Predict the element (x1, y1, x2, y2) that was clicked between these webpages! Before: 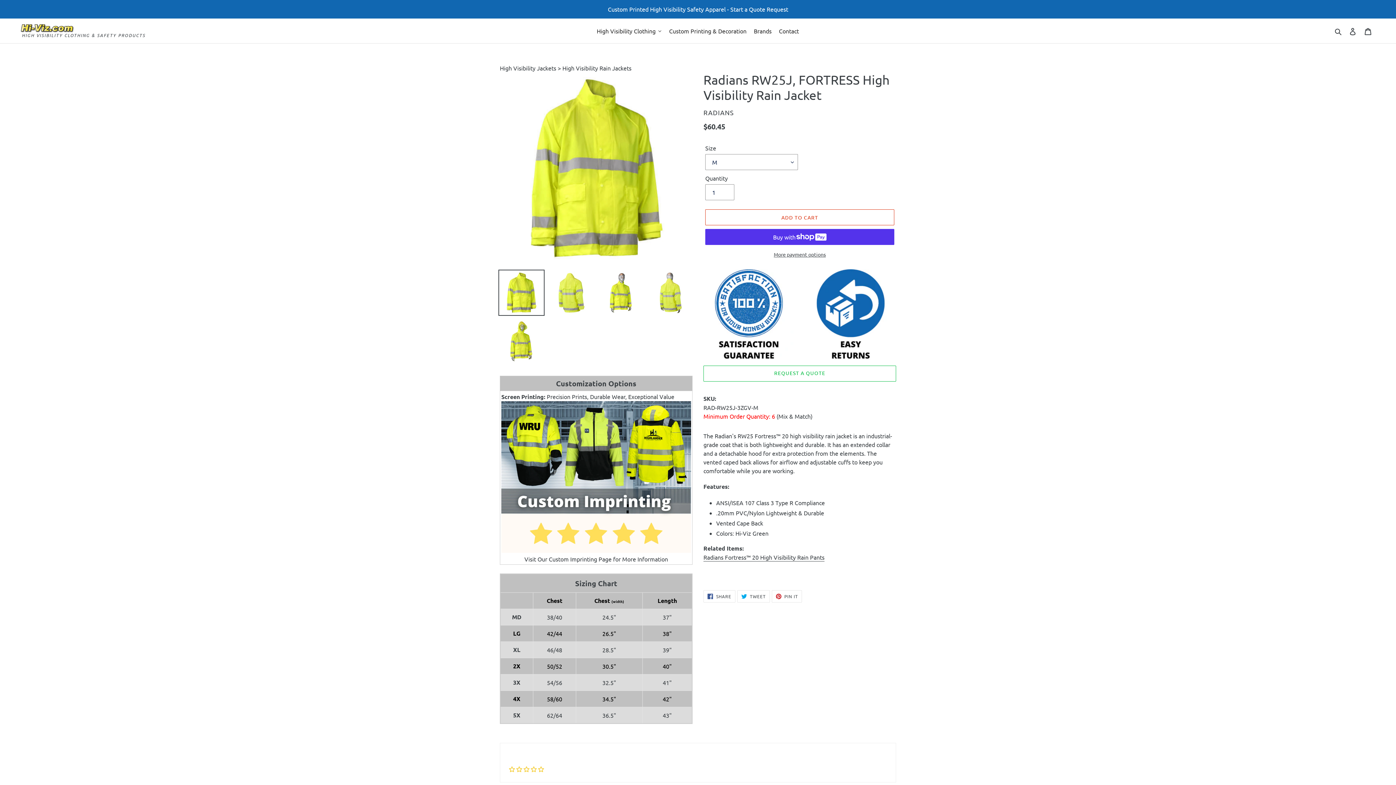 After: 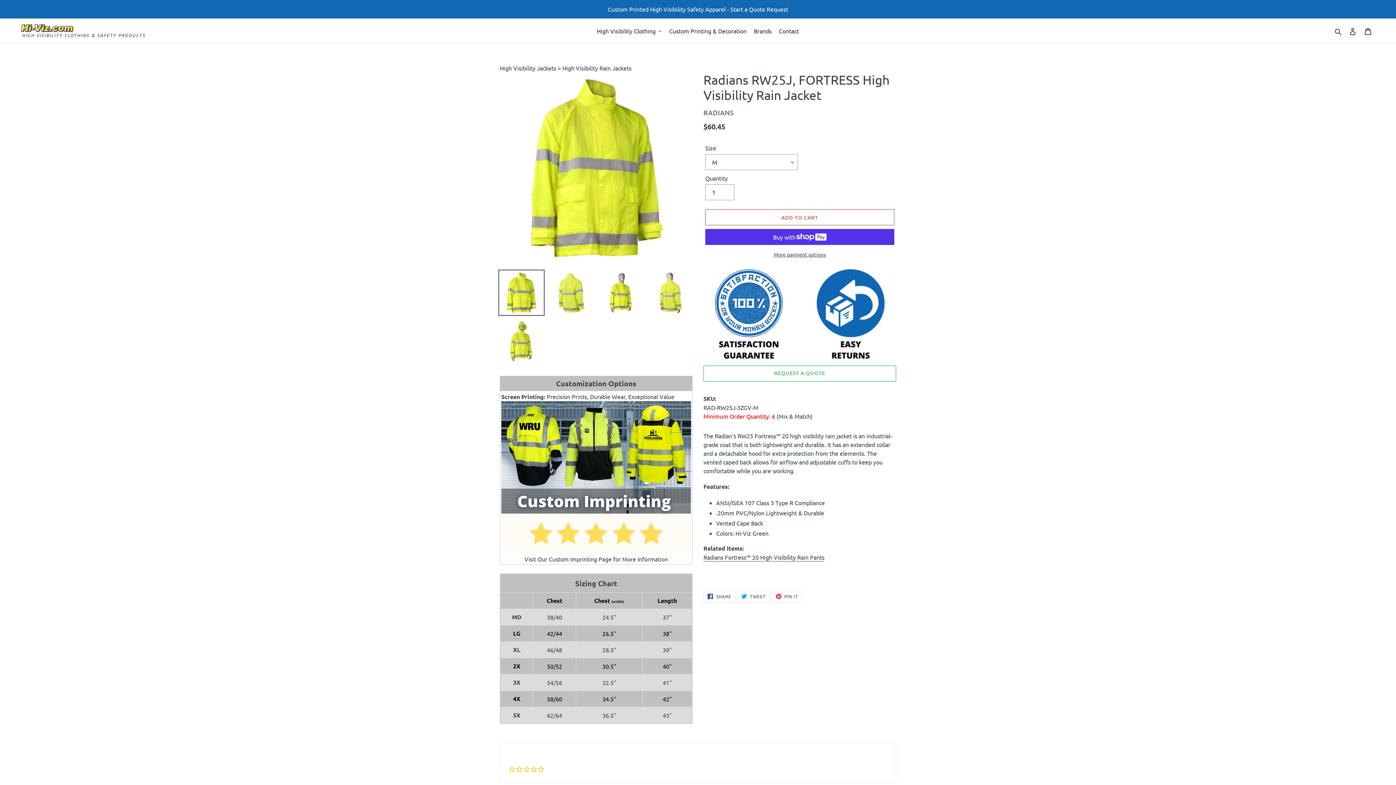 Action: bbox: (498, 269, 544, 316)